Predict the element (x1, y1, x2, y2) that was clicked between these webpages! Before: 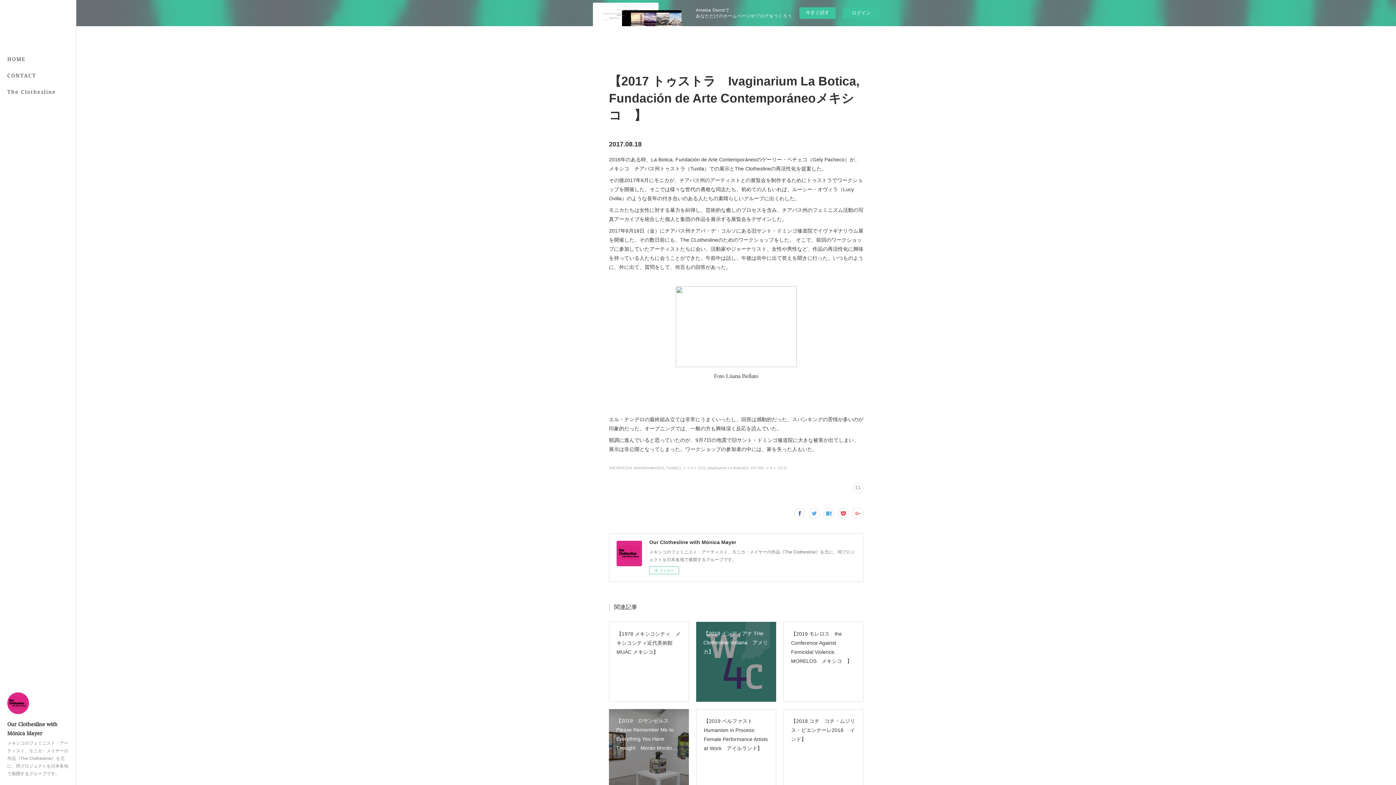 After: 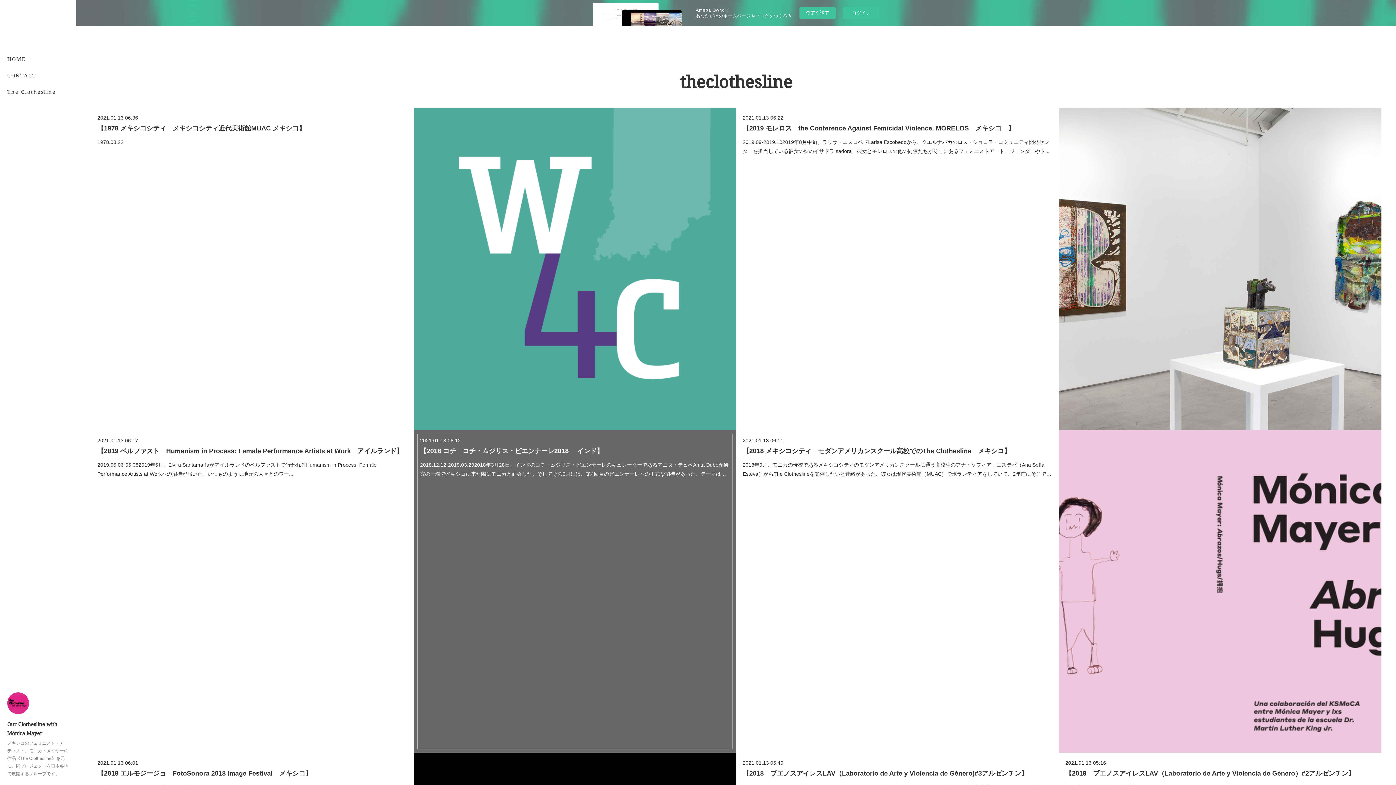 Action: bbox: (634, 466, 666, 470) label: theclothesline(50)